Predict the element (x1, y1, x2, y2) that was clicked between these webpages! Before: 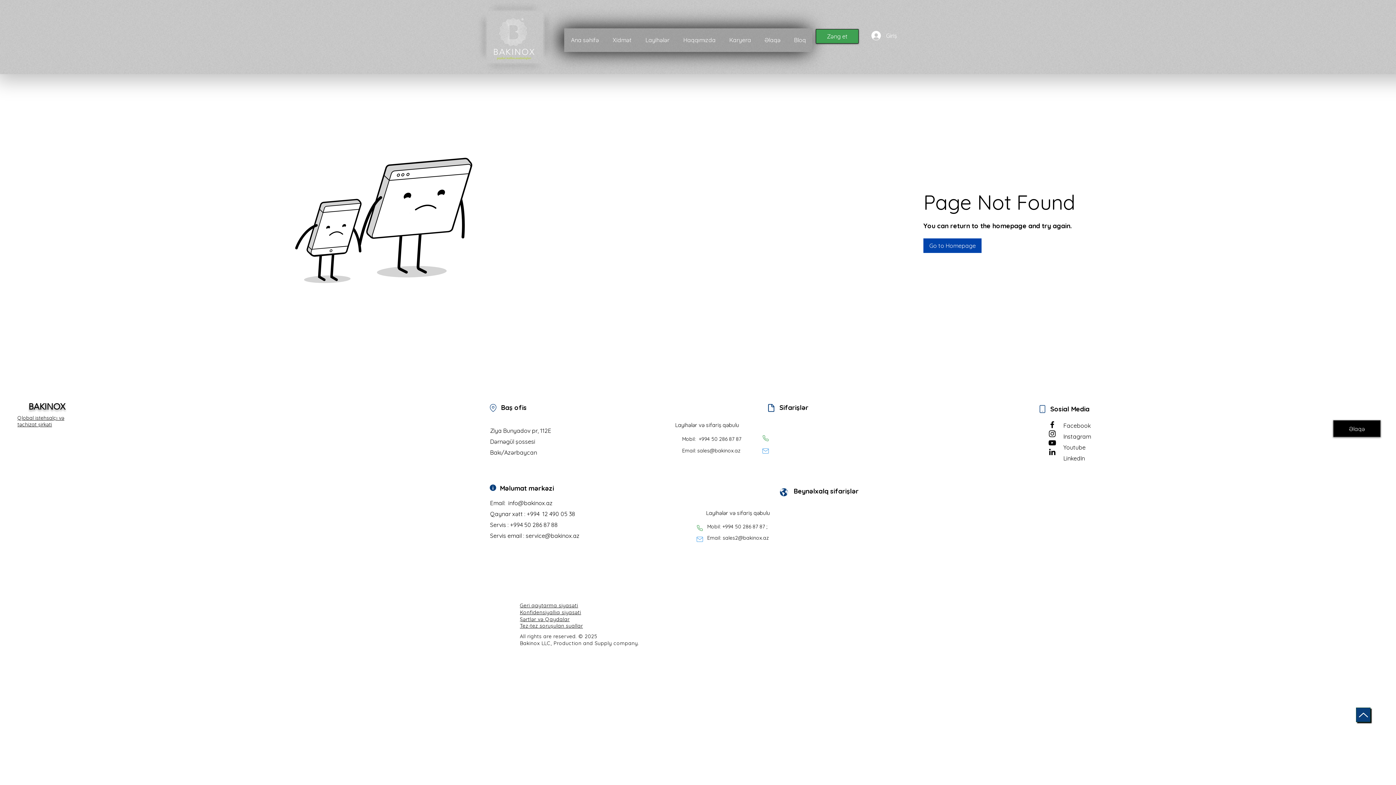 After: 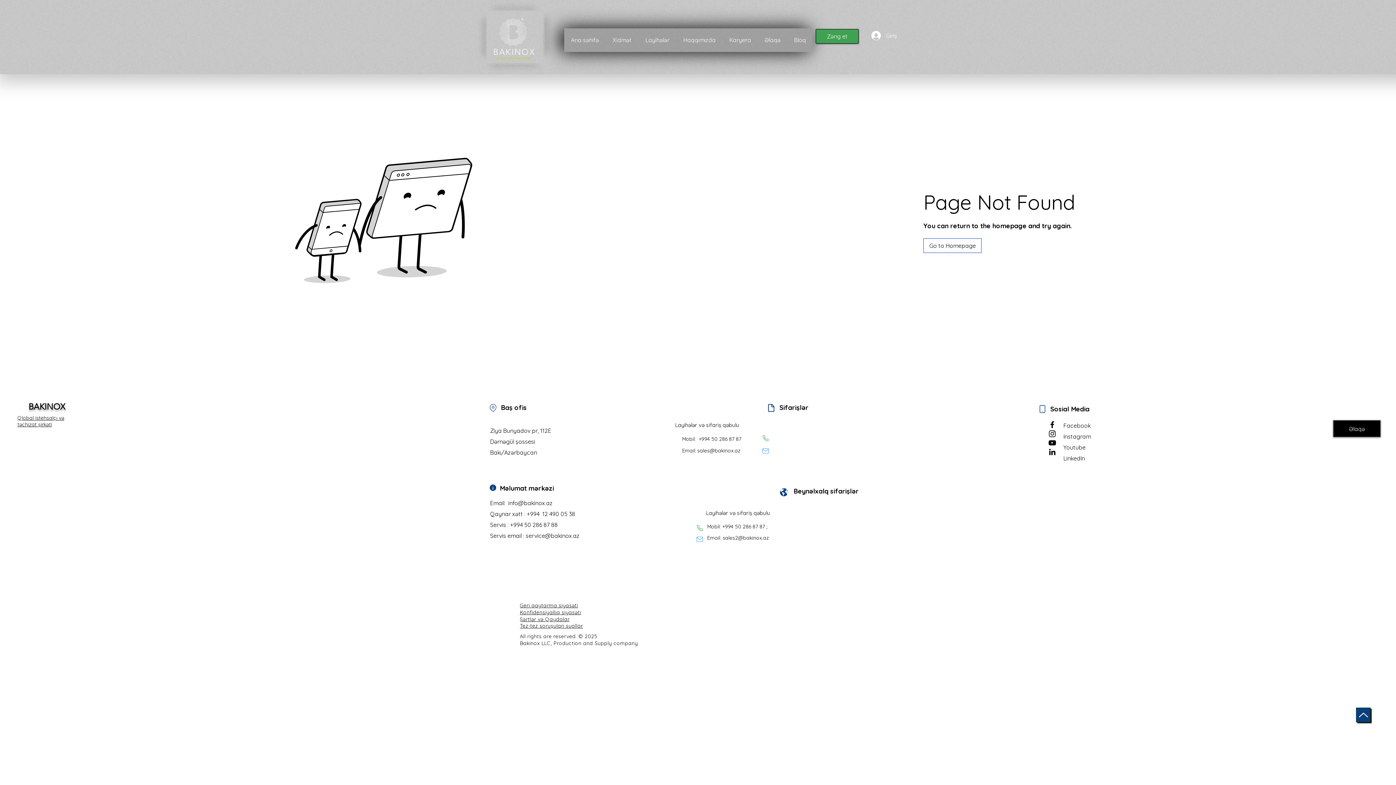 Action: label: Go to Homepage bbox: (923, 238, 981, 253)